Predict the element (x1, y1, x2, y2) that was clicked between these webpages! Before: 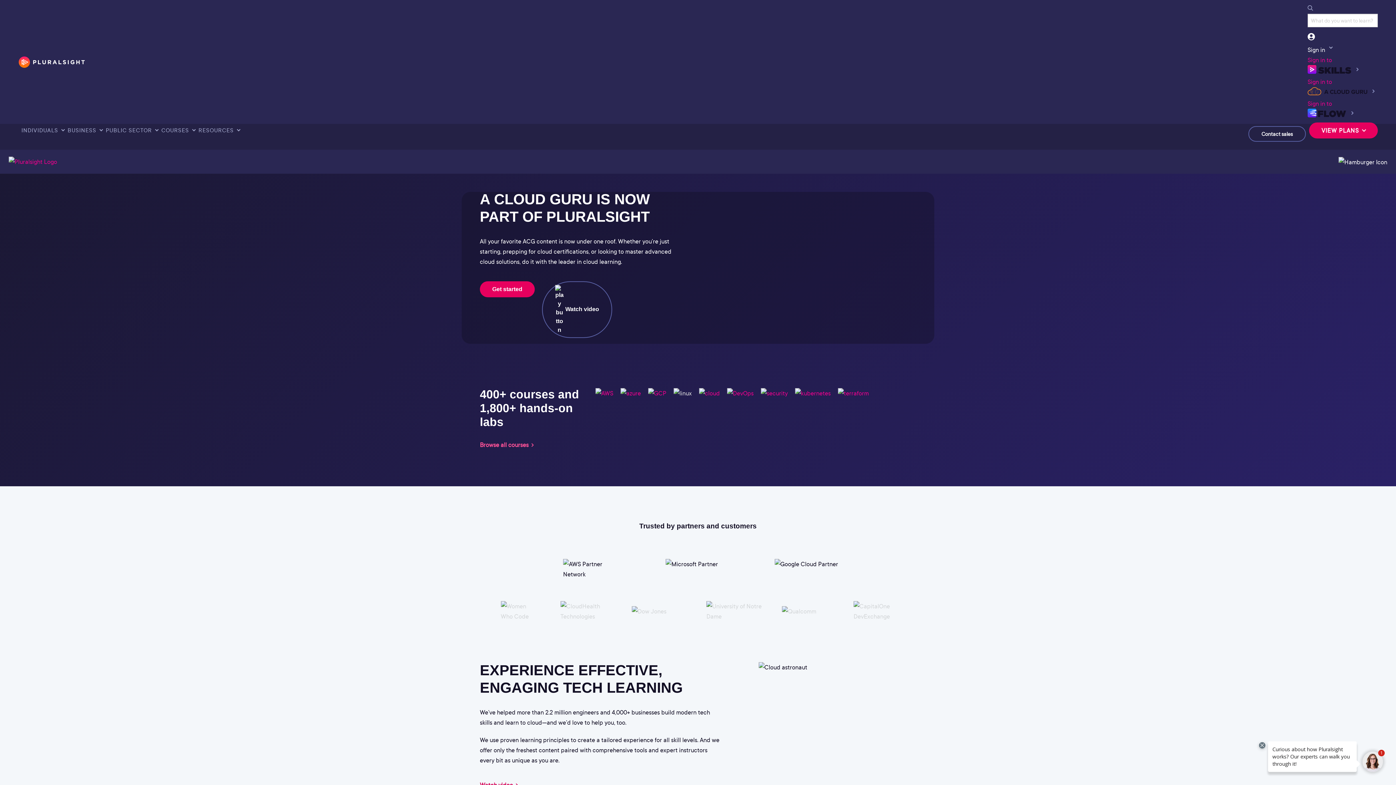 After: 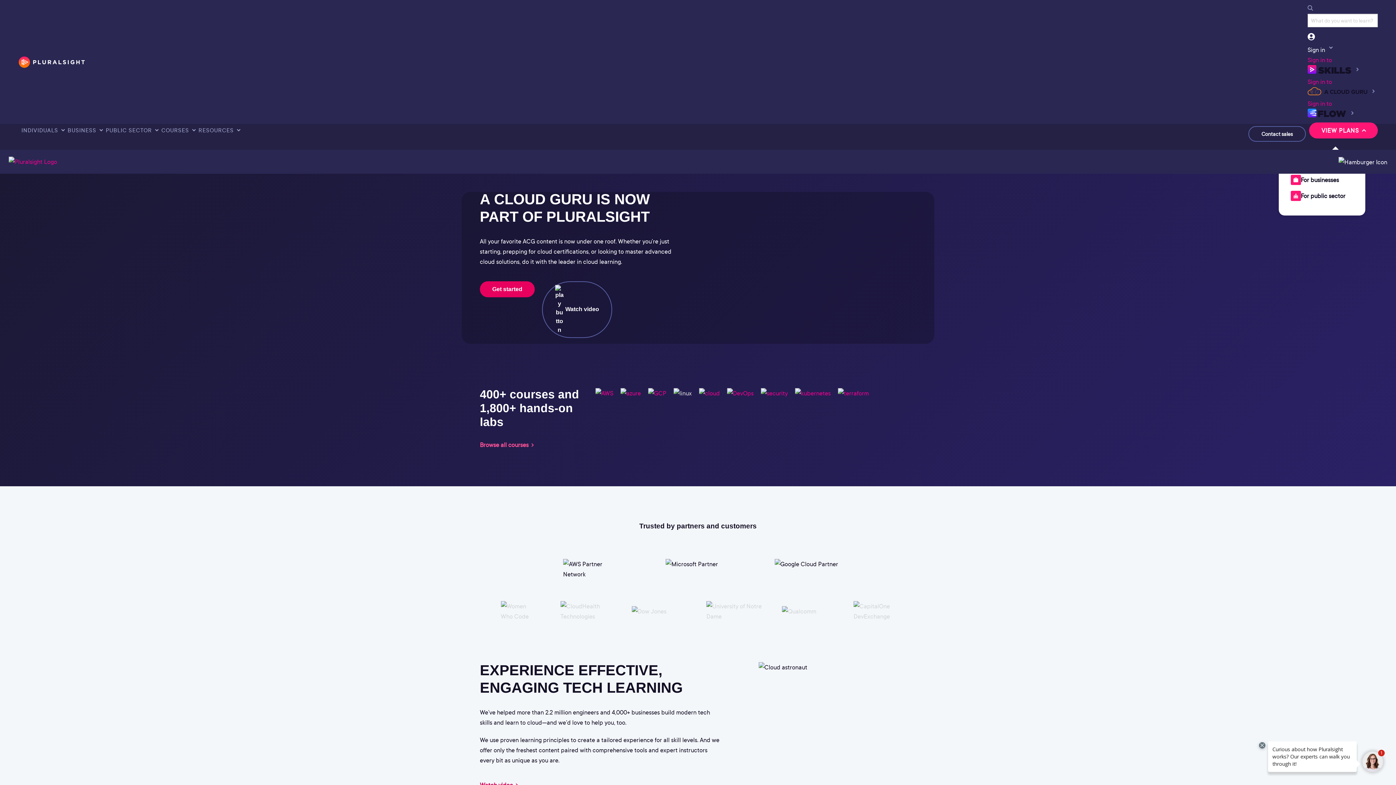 Action: label: VIEW PLANS bbox: (1309, 122, 1378, 138)